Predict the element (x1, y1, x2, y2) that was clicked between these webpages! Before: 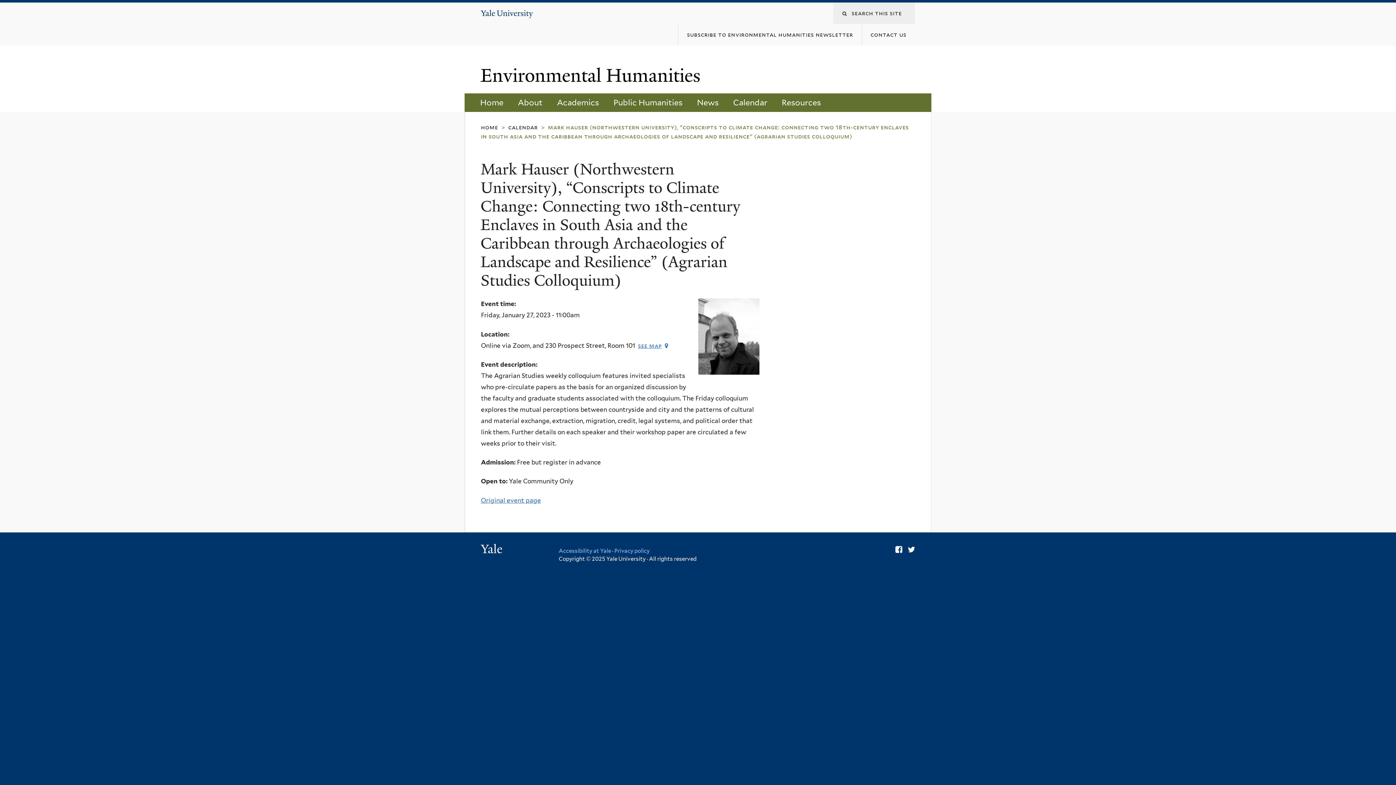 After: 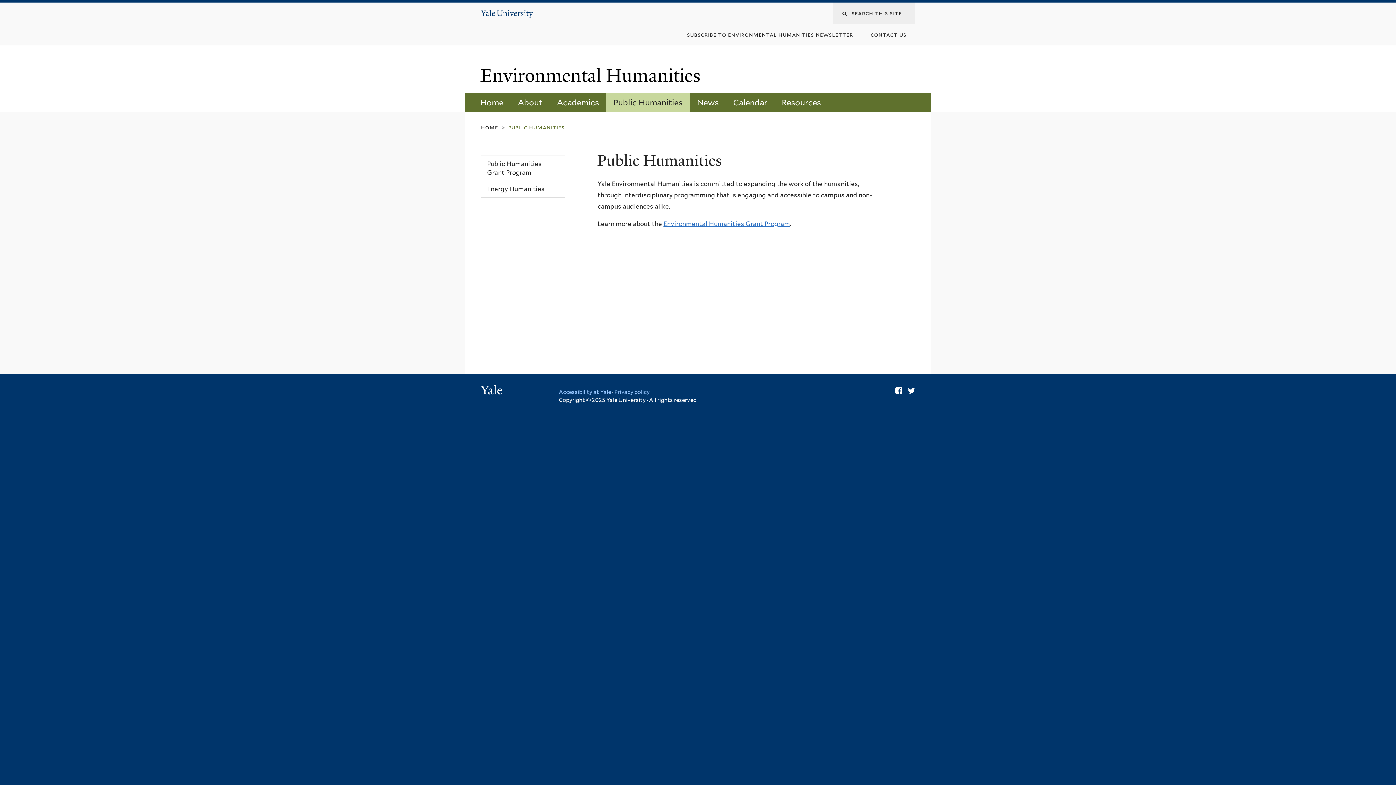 Action: bbox: (606, 93, 689, 111) label: Public Humanities